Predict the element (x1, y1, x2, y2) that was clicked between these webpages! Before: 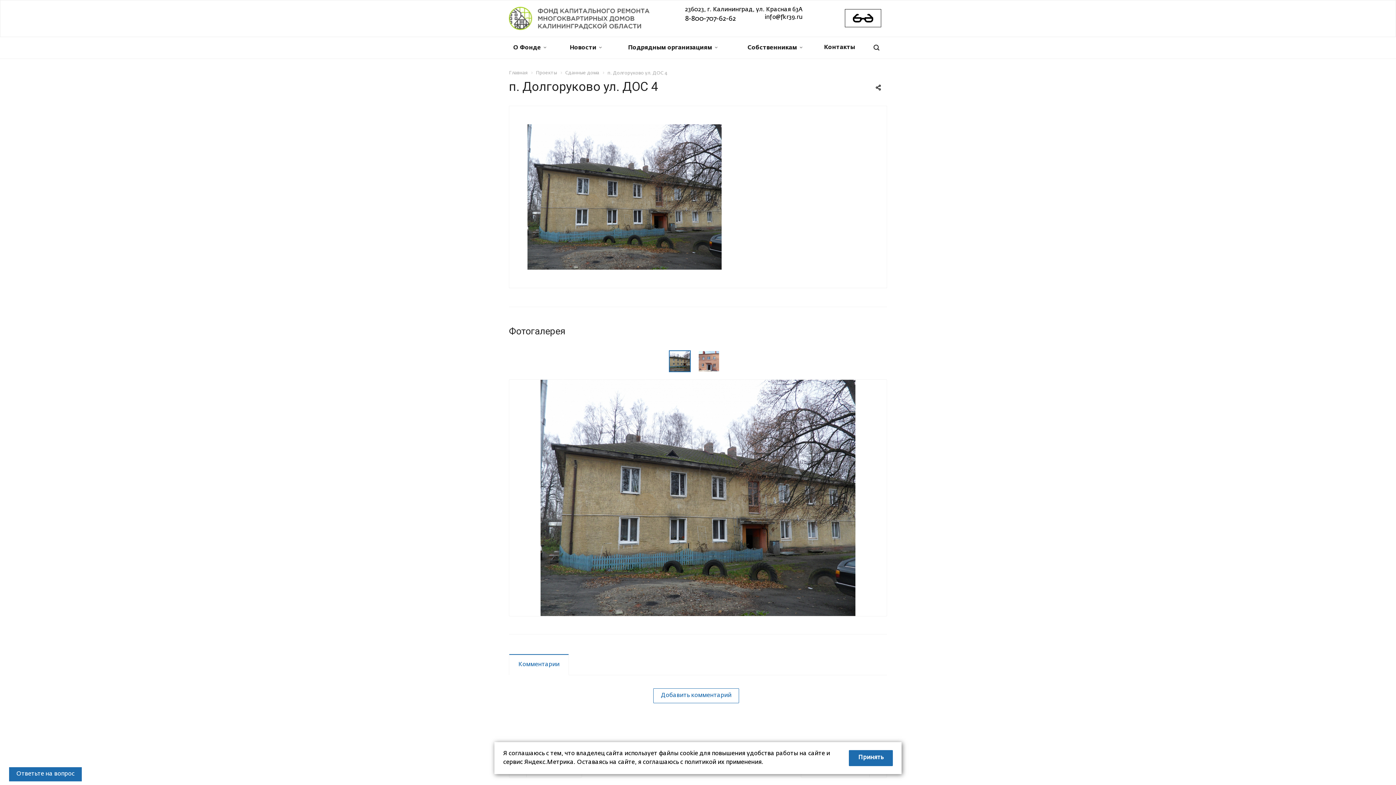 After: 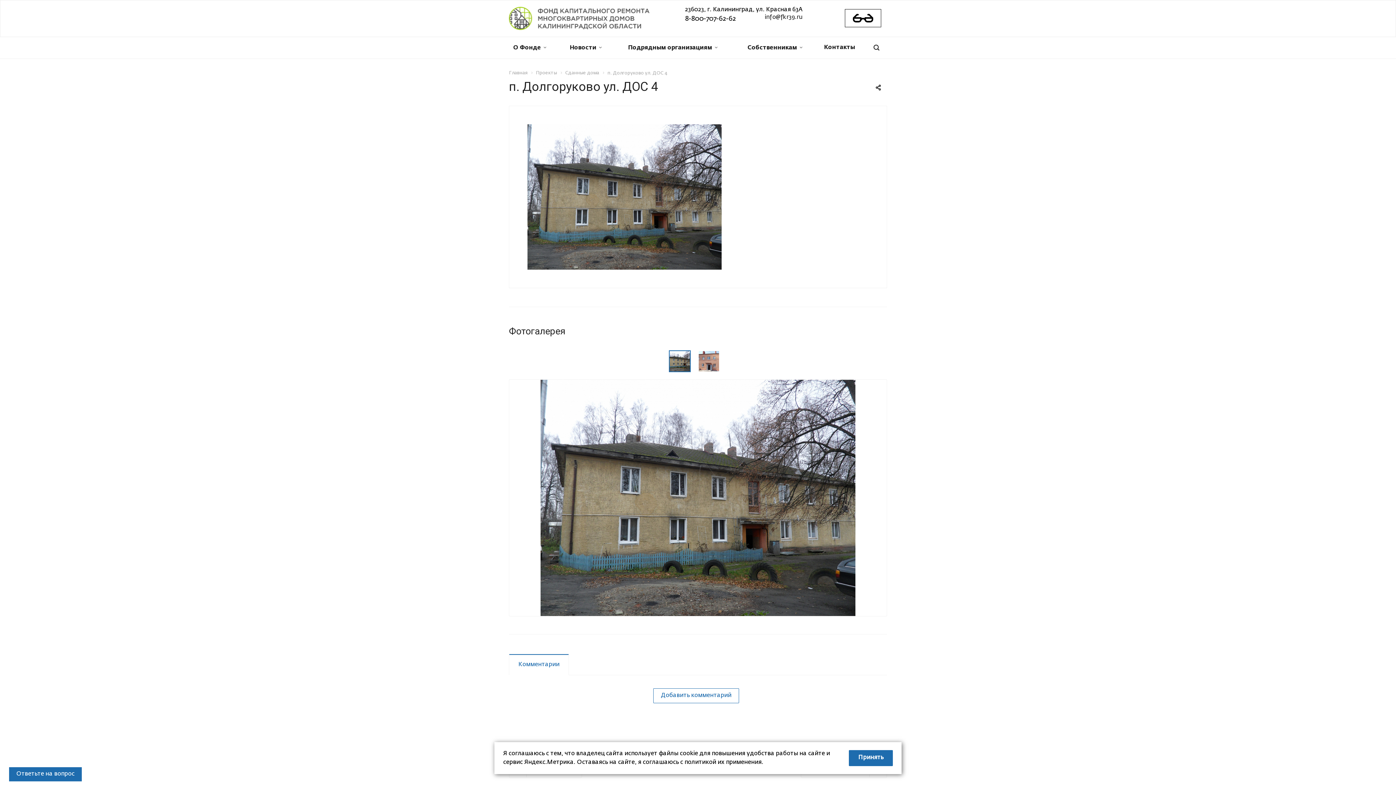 Action: bbox: (764, 13, 802, 21) label: info@fkr39.ru